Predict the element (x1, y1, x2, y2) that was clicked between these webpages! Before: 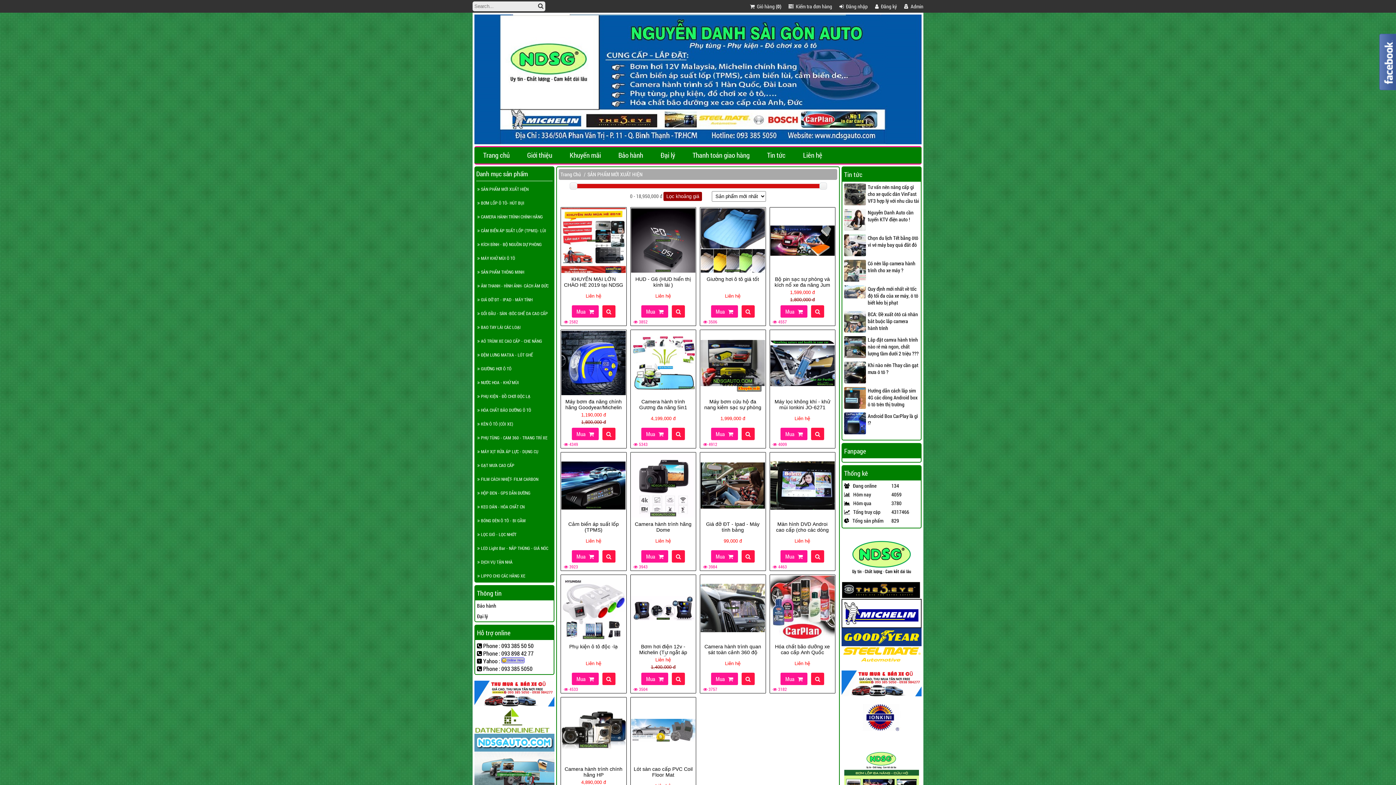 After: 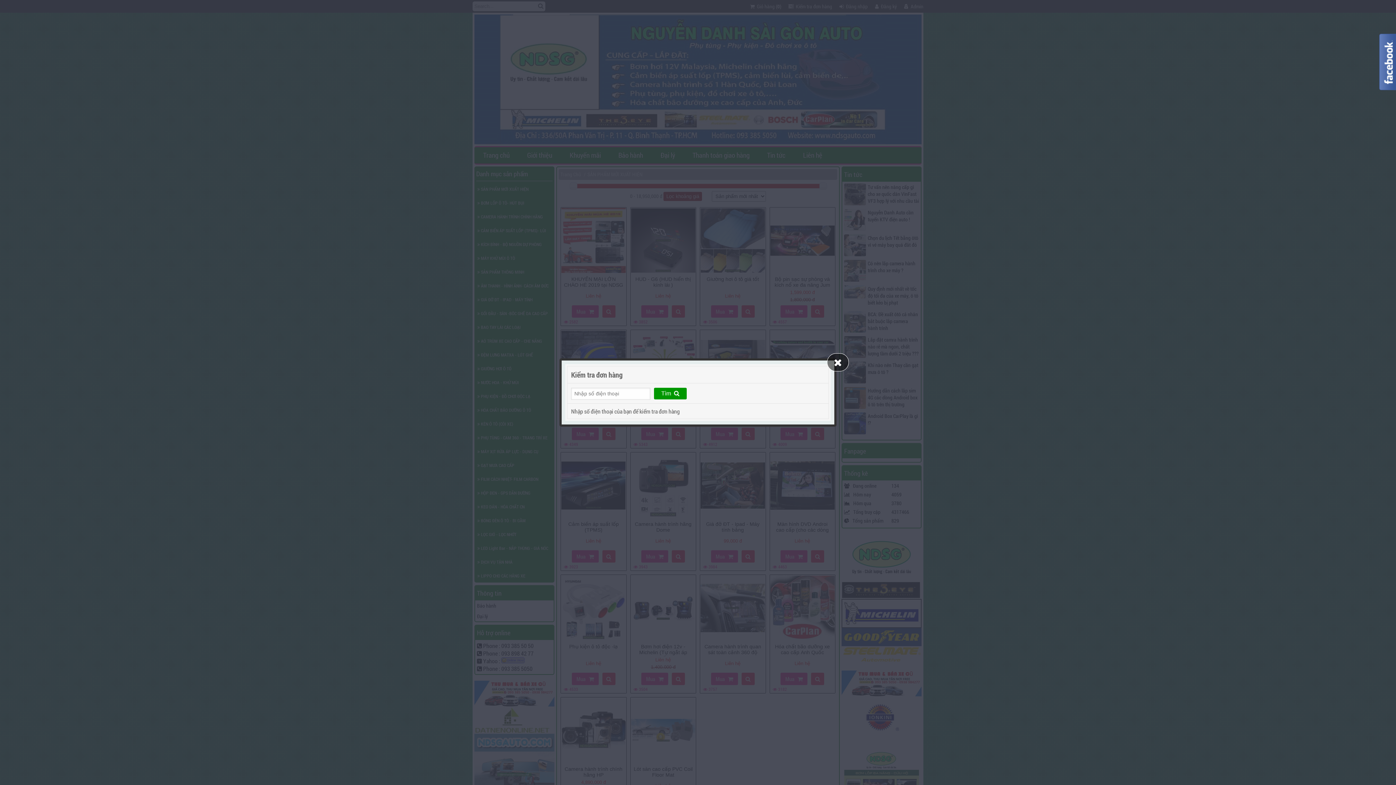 Action: bbox: (788, 2, 832, 9) label:  Kiểm tra đơn hàng